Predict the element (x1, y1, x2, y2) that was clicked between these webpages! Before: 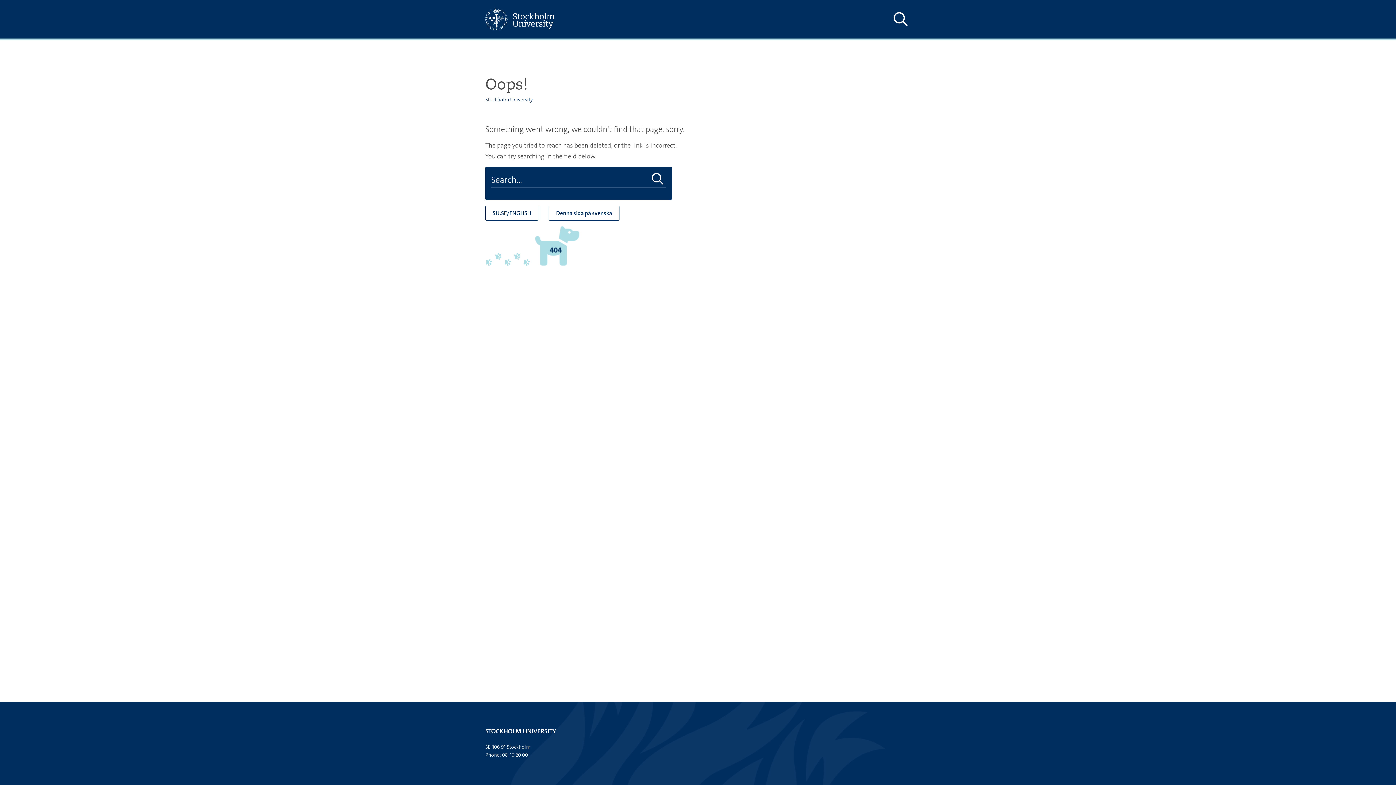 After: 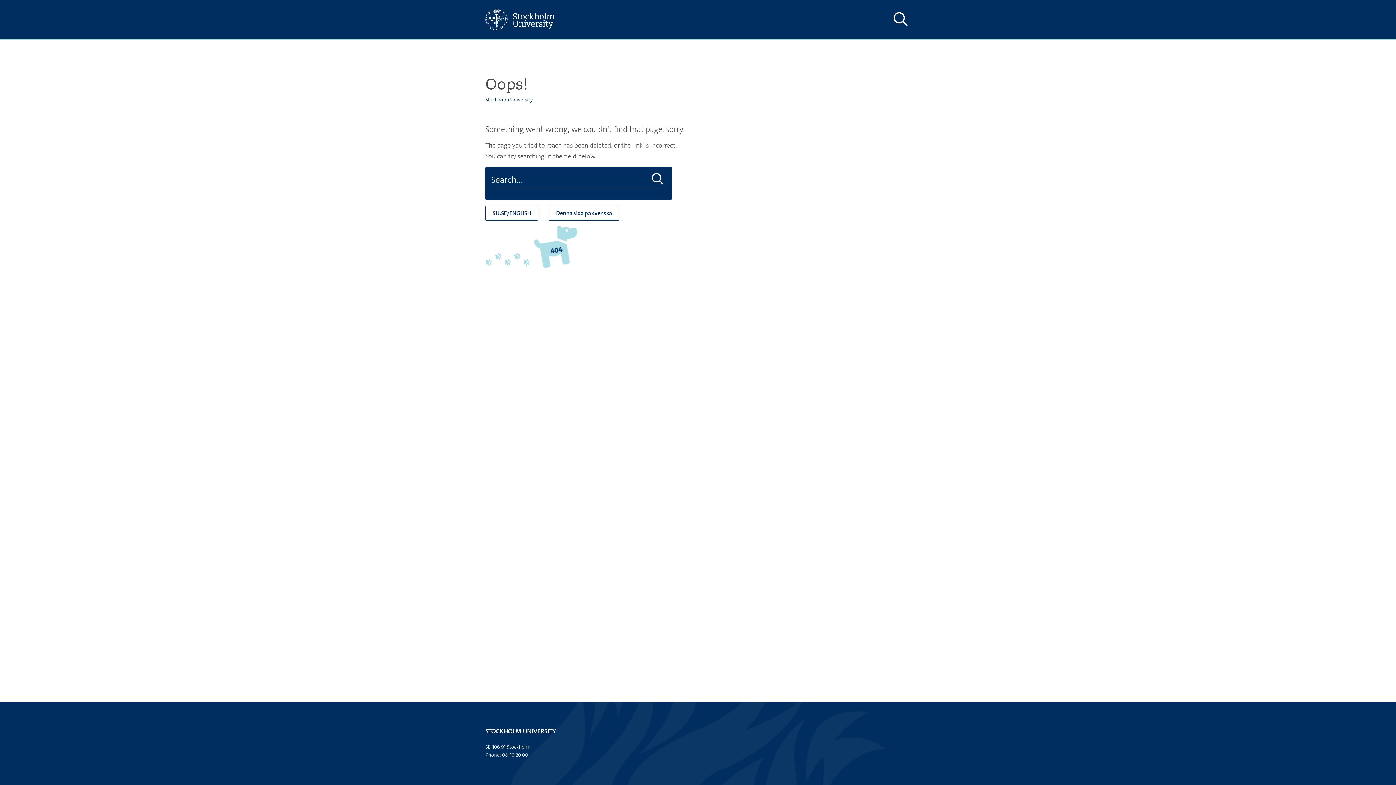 Action: bbox: (485, 205, 538, 220) label: SU.SE/ENGLISH